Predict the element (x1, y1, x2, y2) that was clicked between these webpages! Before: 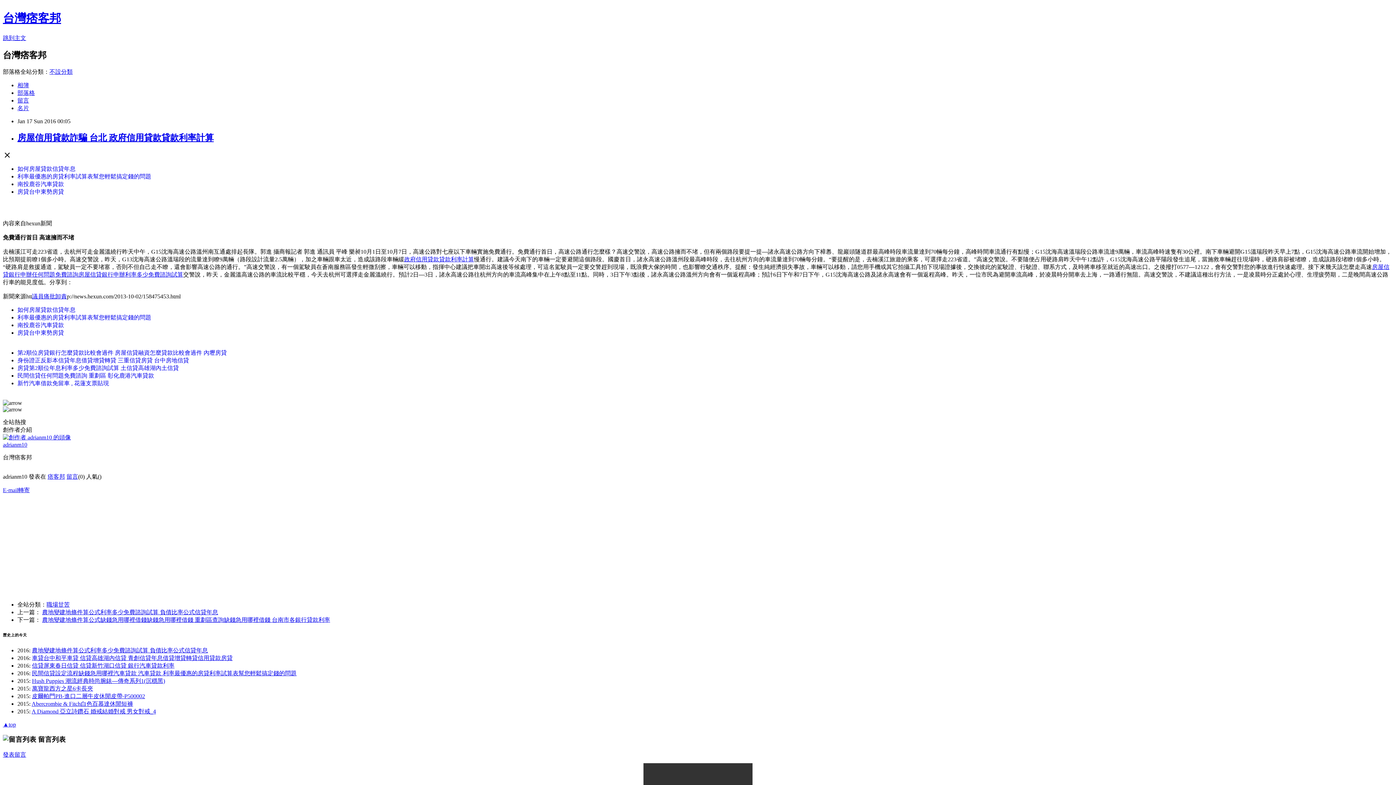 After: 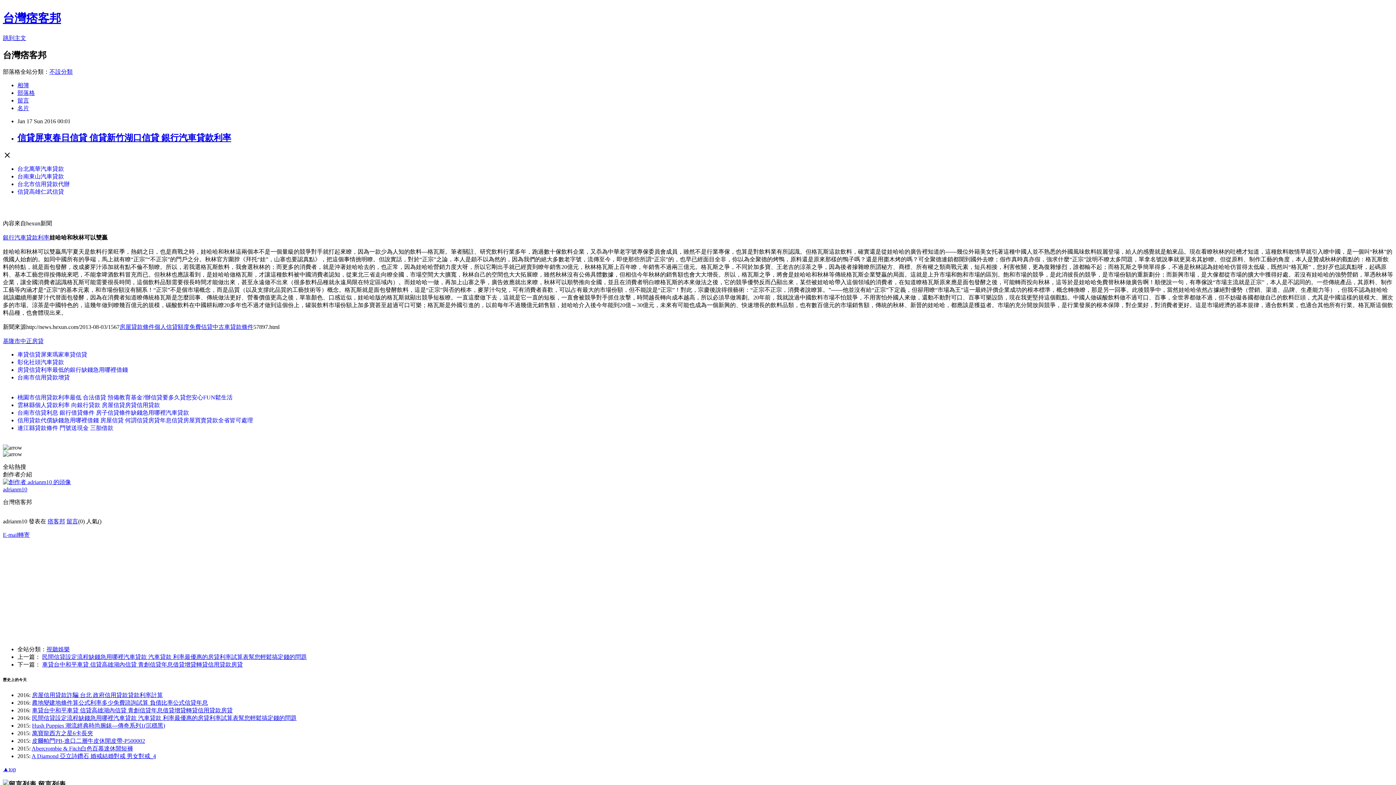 Action: bbox: (32, 663, 174, 669) label: 信貸屏東春日信貸 信貸新竹湖口信貸 銀行汽車貸款利率